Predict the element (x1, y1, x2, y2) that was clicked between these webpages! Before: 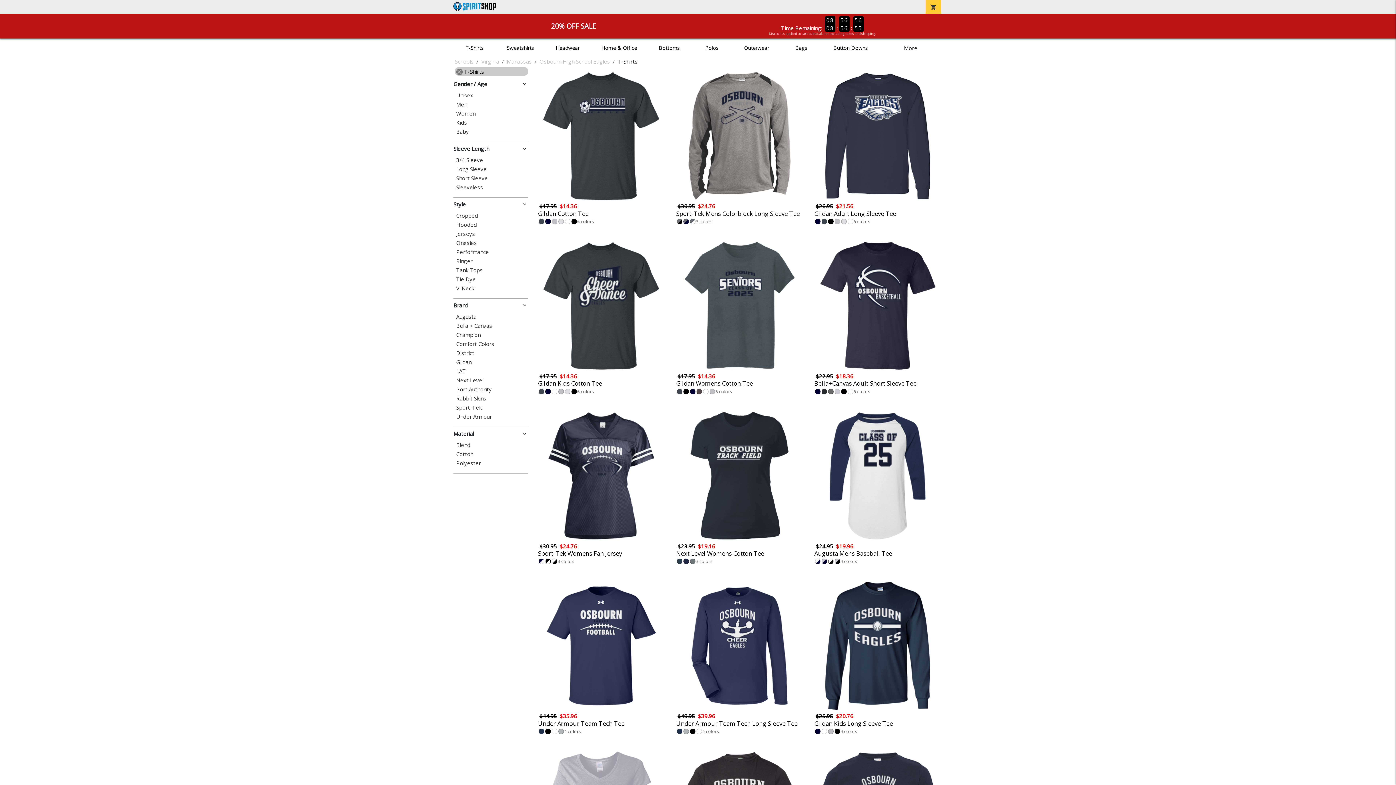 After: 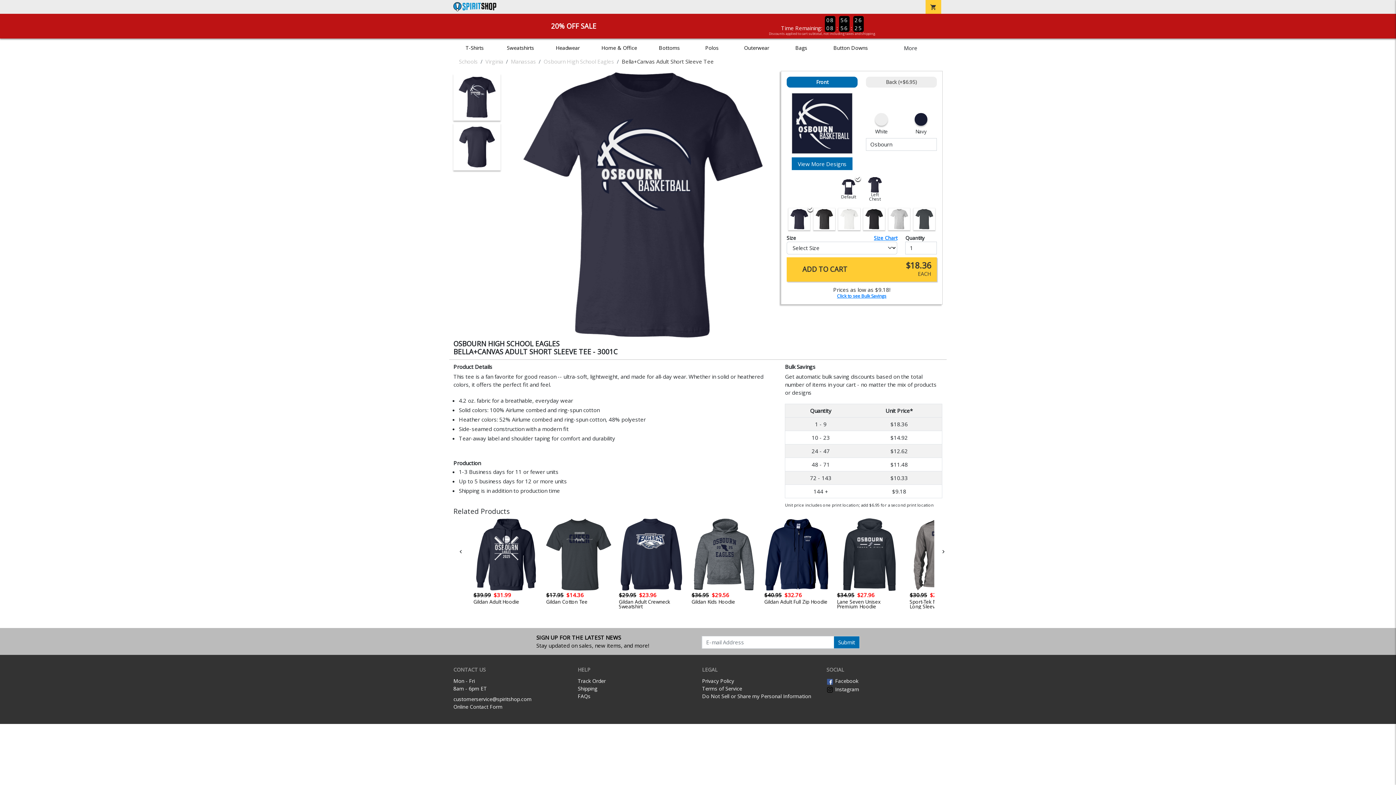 Action: bbox: (812, 241, 942, 400) label: 6
Bella+Canvas Adult Short Sleeve Tee
$22.95$18.36